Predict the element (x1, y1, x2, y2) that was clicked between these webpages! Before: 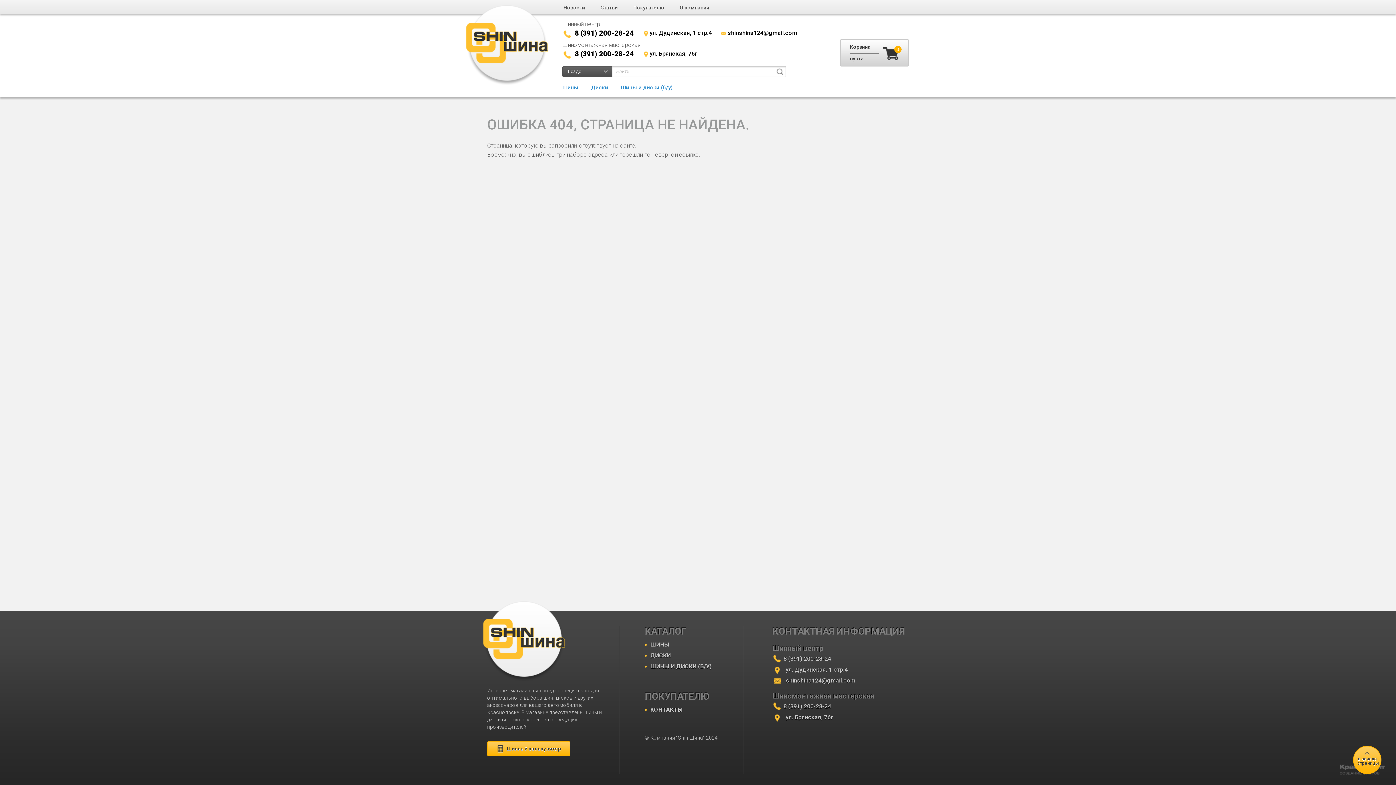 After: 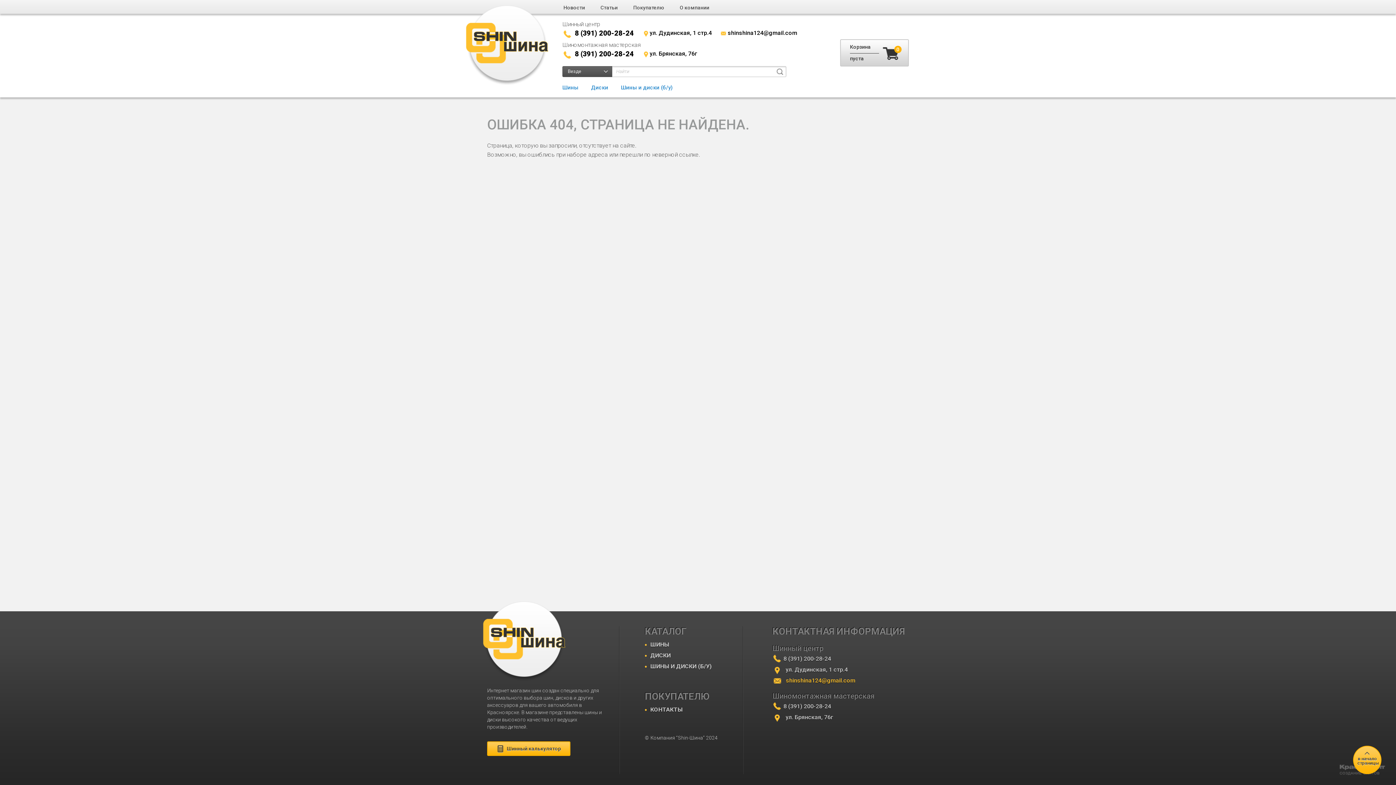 Action: bbox: (772, 677, 855, 684) label: shinshina124@gmail.com